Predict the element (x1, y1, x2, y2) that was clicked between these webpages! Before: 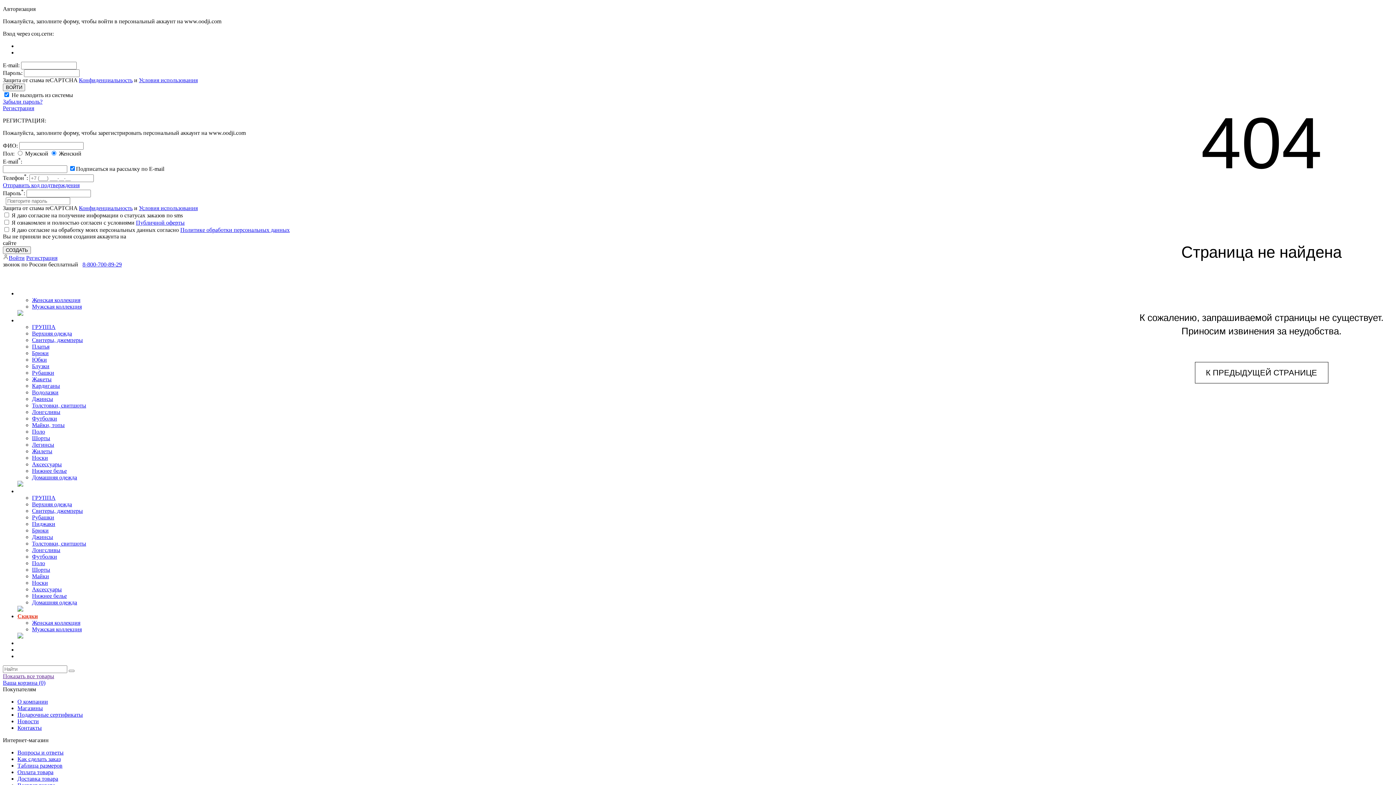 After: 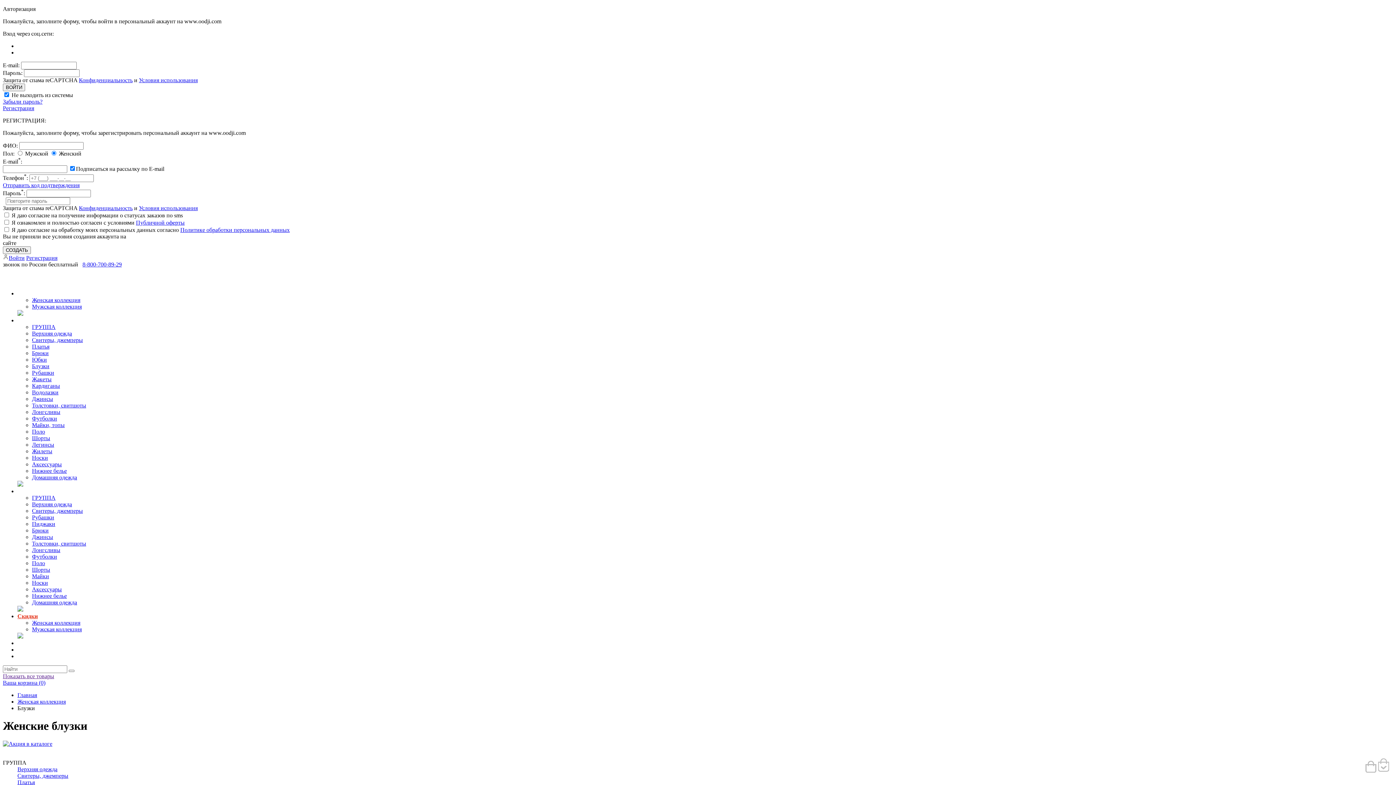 Action: bbox: (32, 363, 49, 369) label: Блузки